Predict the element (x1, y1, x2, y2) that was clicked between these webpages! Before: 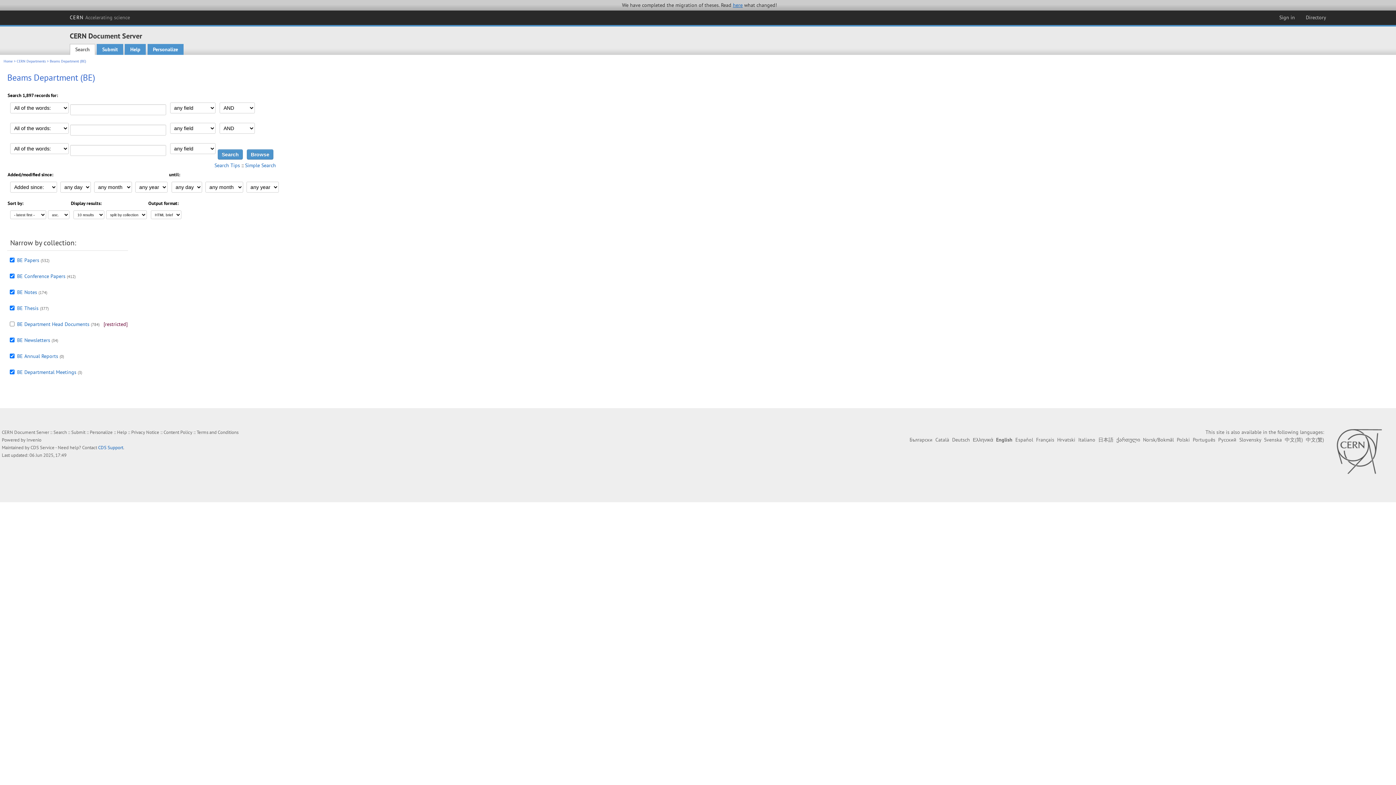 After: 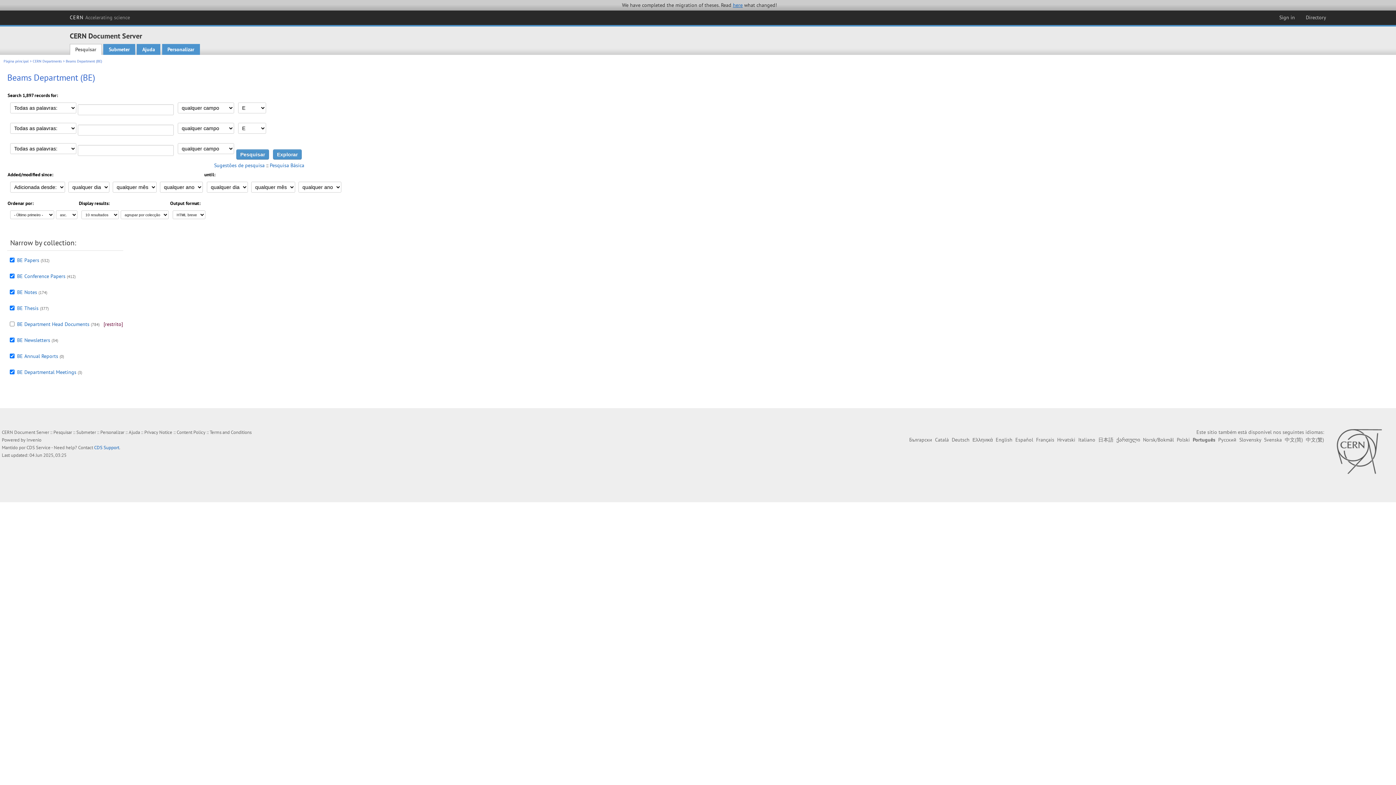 Action: label: Português bbox: (1193, 436, 1215, 443)